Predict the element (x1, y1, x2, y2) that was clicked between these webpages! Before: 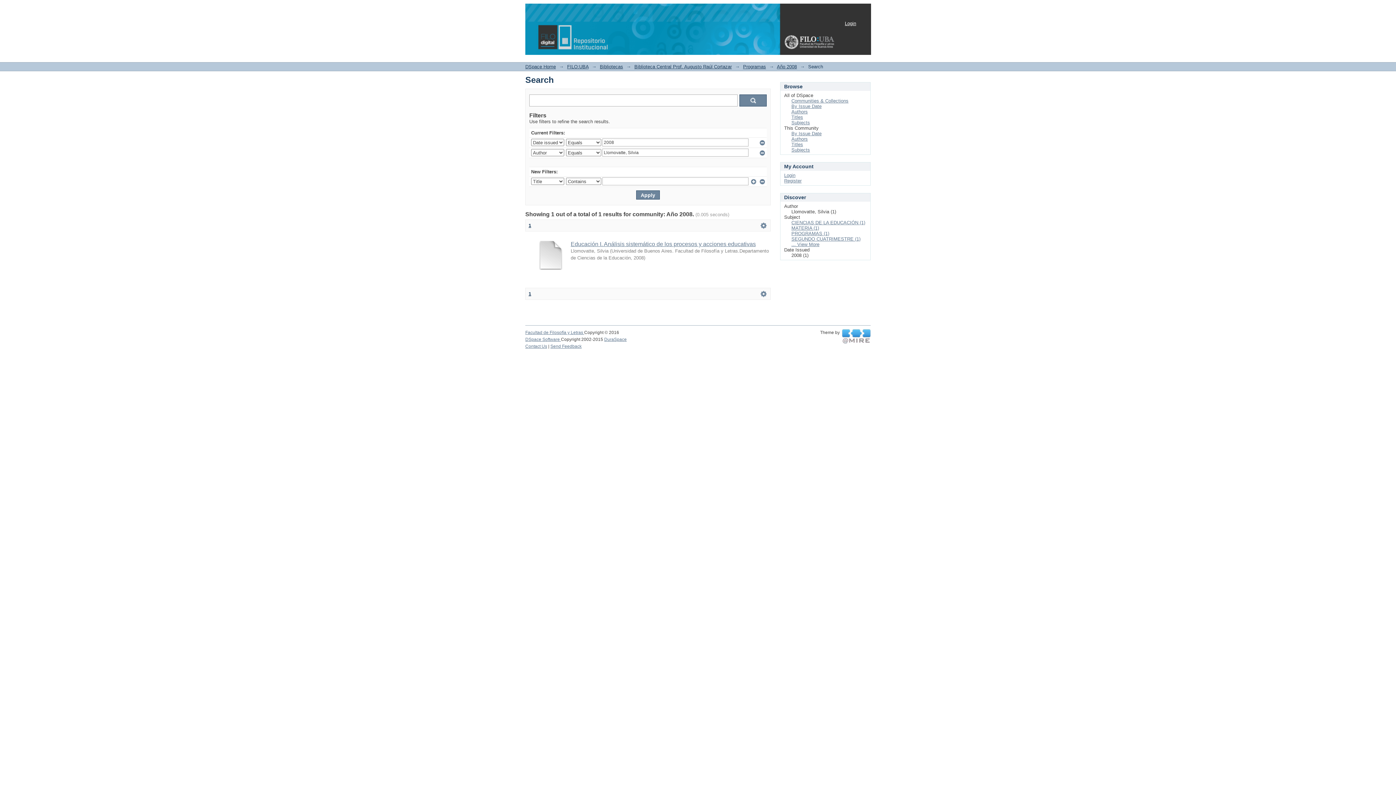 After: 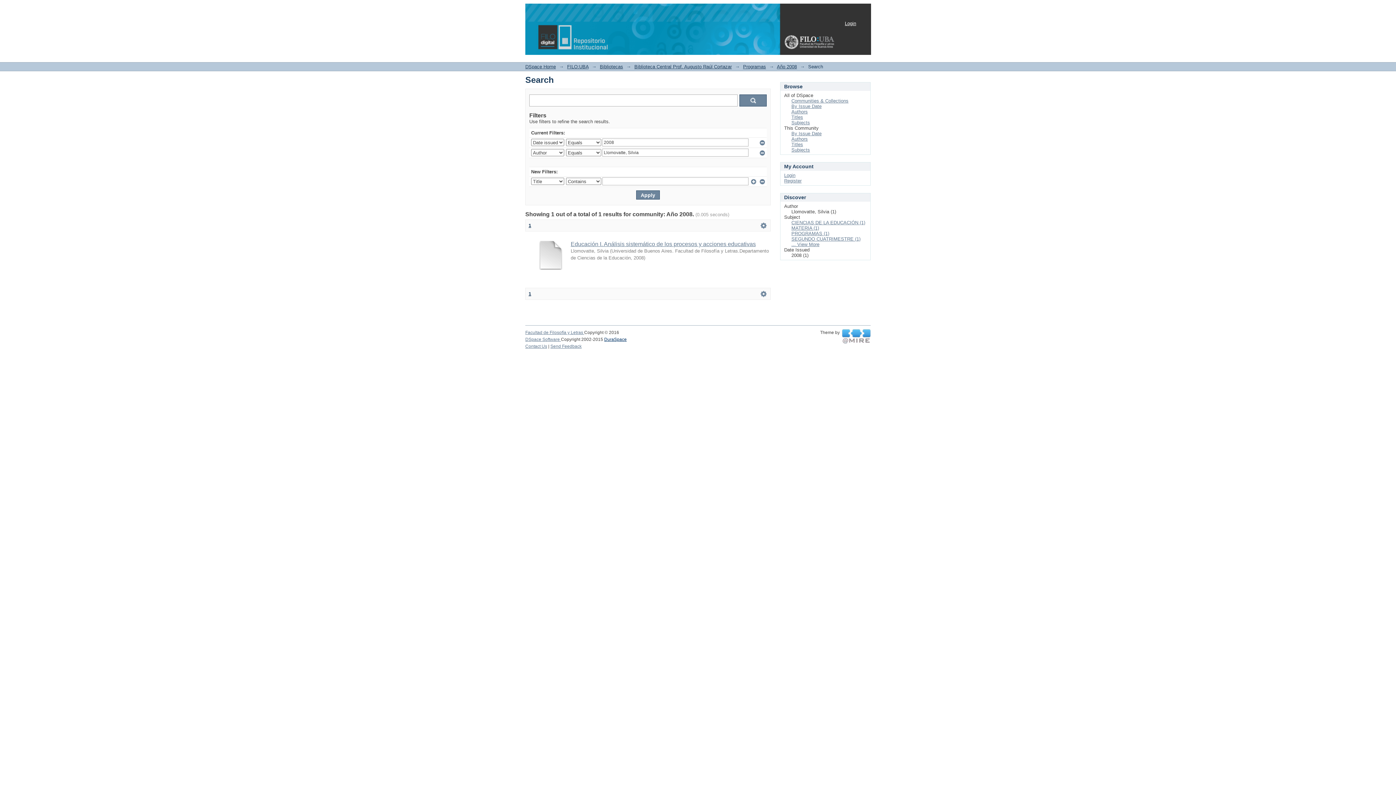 Action: bbox: (604, 337, 626, 342) label: DuraSpace